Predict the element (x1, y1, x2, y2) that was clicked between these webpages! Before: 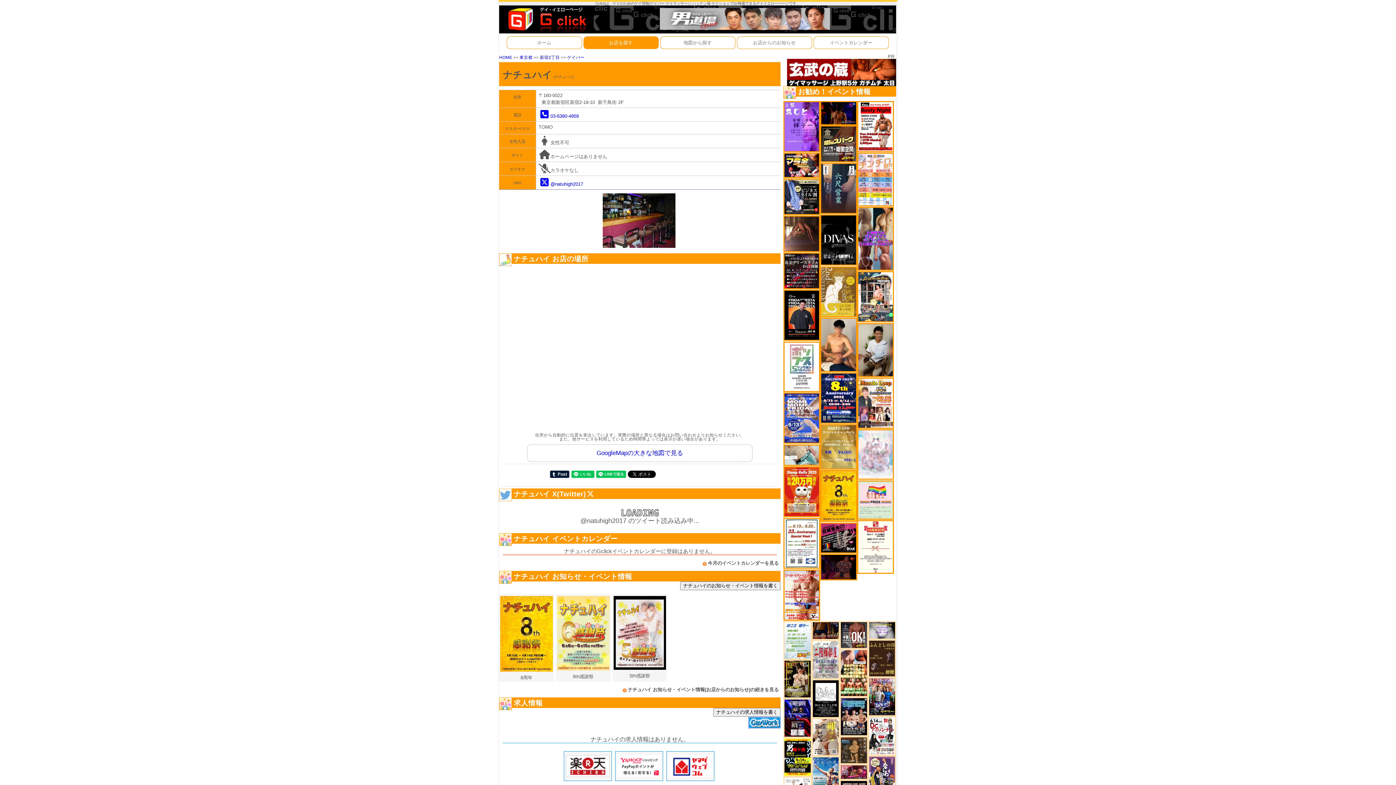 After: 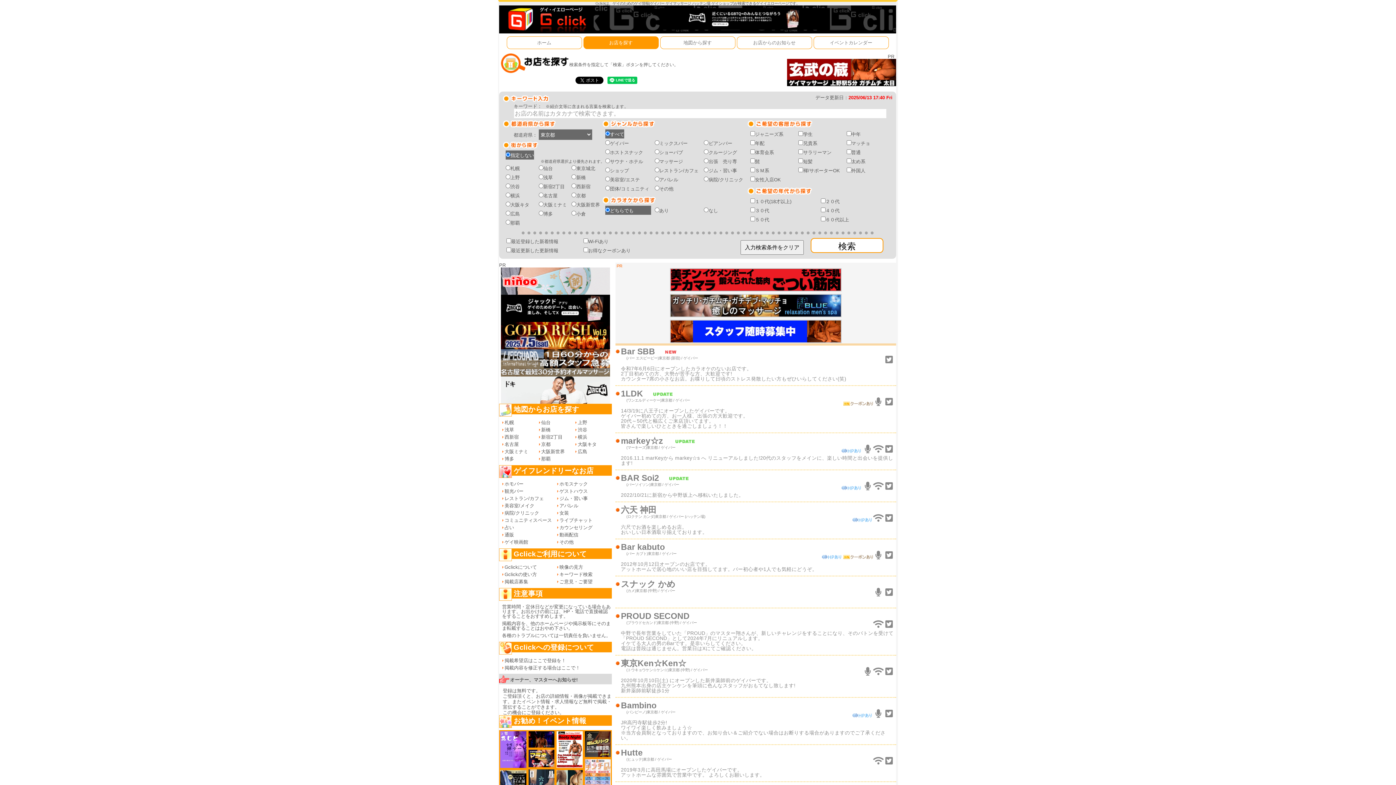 Action: label: 東京都 bbox: (519, 54, 532, 59)